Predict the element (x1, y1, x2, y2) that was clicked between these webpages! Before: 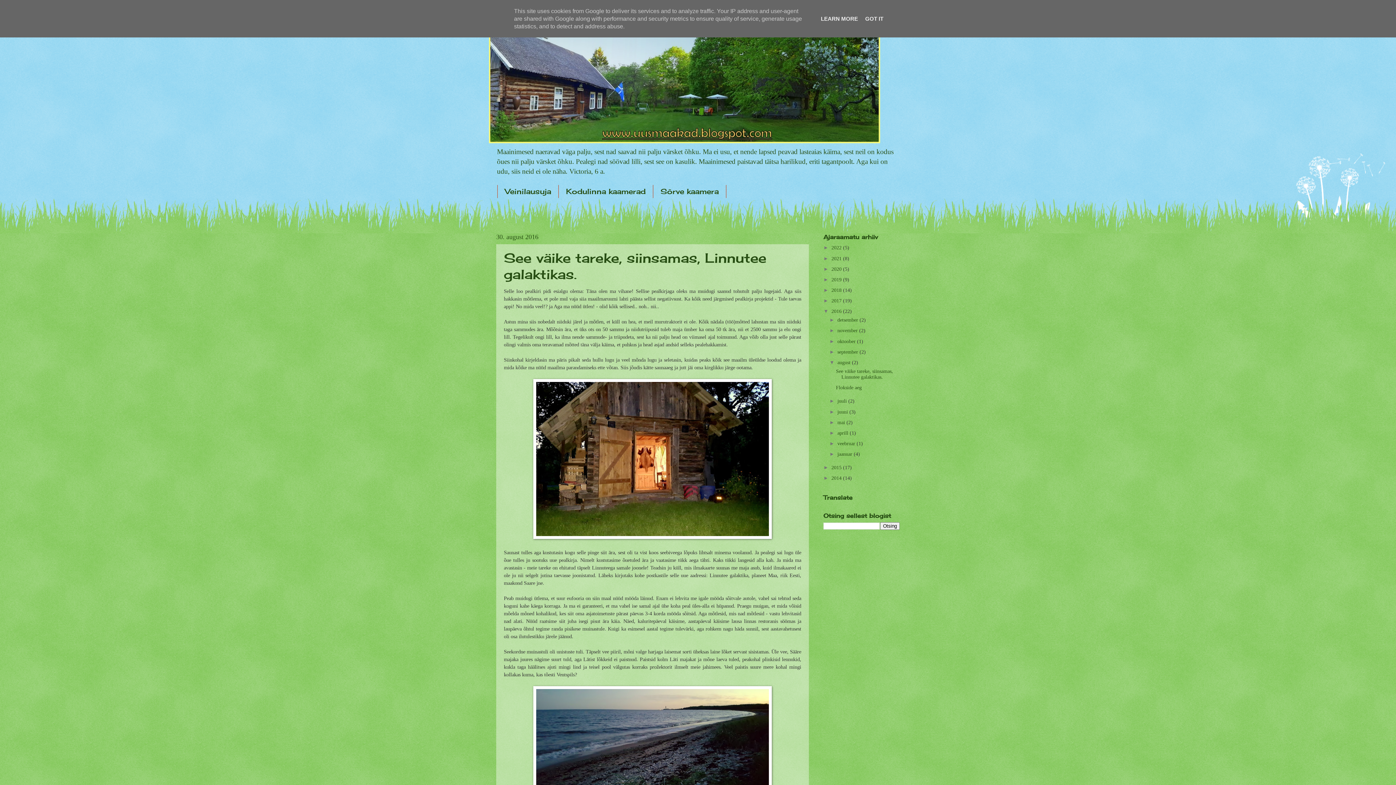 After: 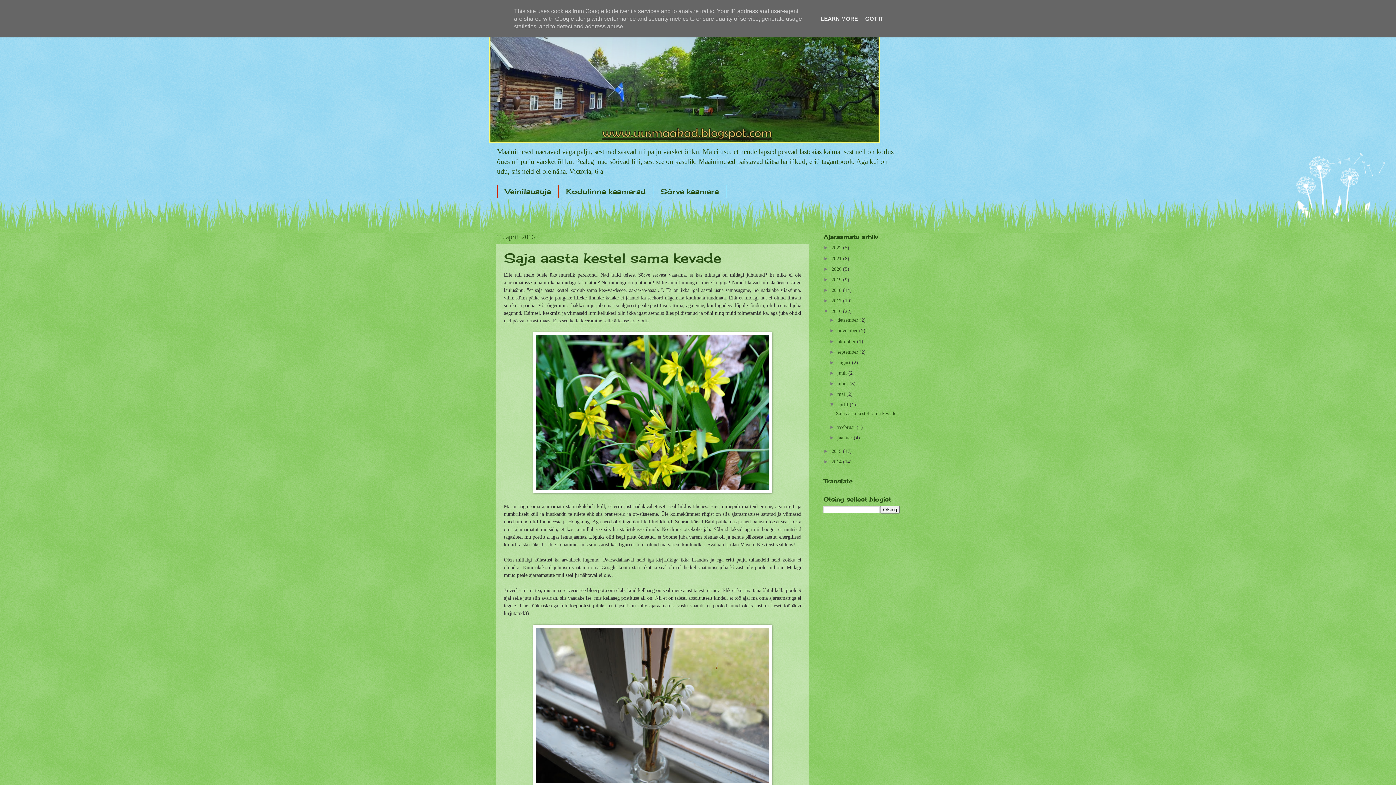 Action: bbox: (837, 430, 850, 435) label: aprill 